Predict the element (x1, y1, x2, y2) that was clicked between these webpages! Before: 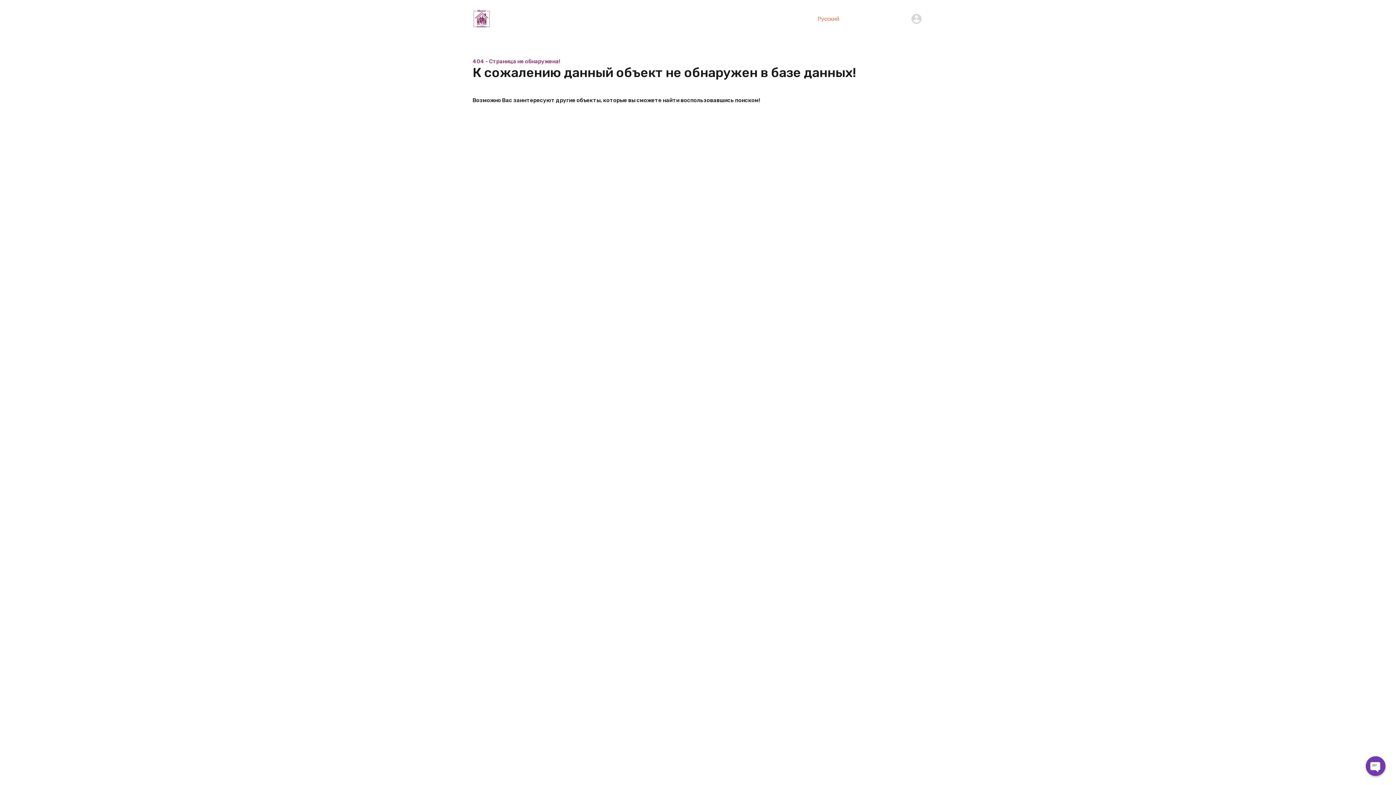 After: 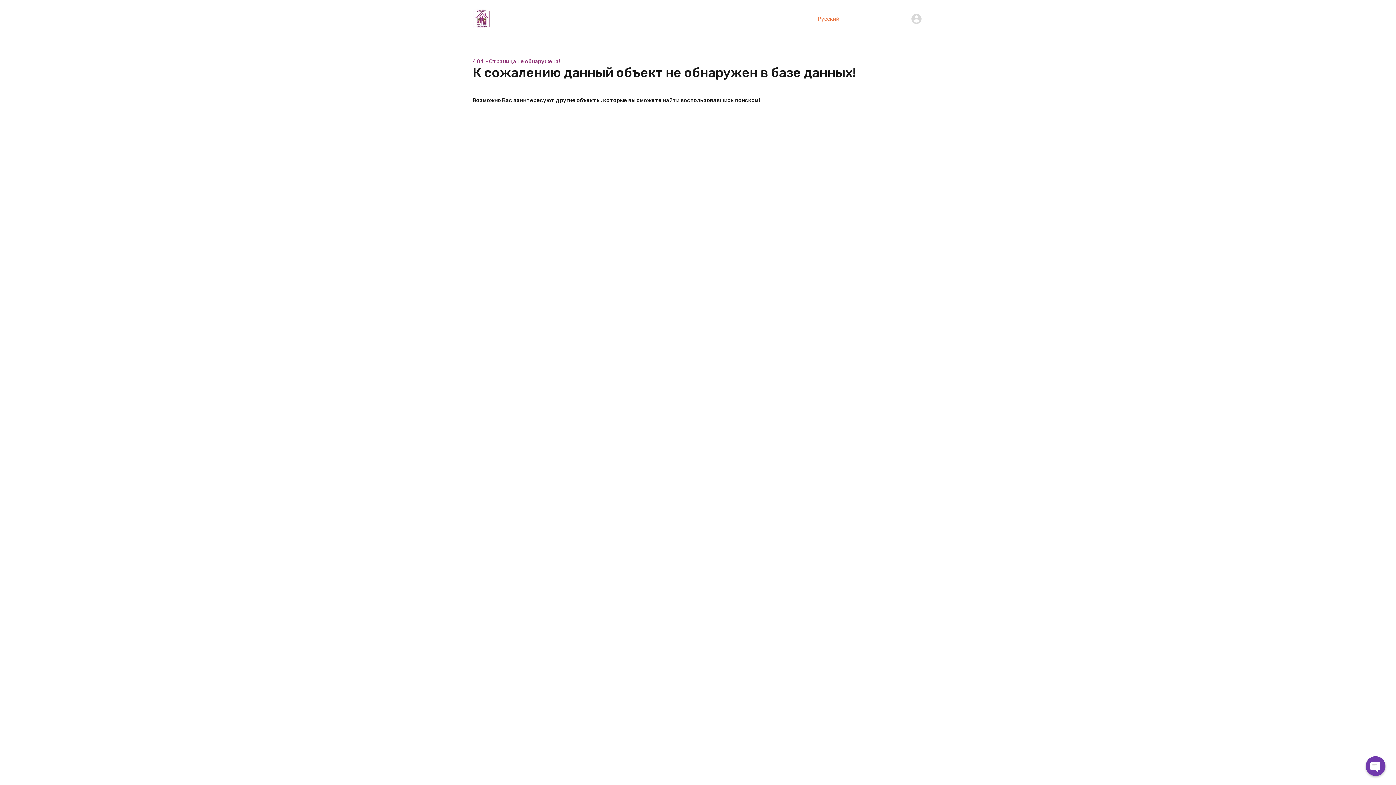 Action: label: +373 79 343 335 bbox: (863, 15, 906, 21)